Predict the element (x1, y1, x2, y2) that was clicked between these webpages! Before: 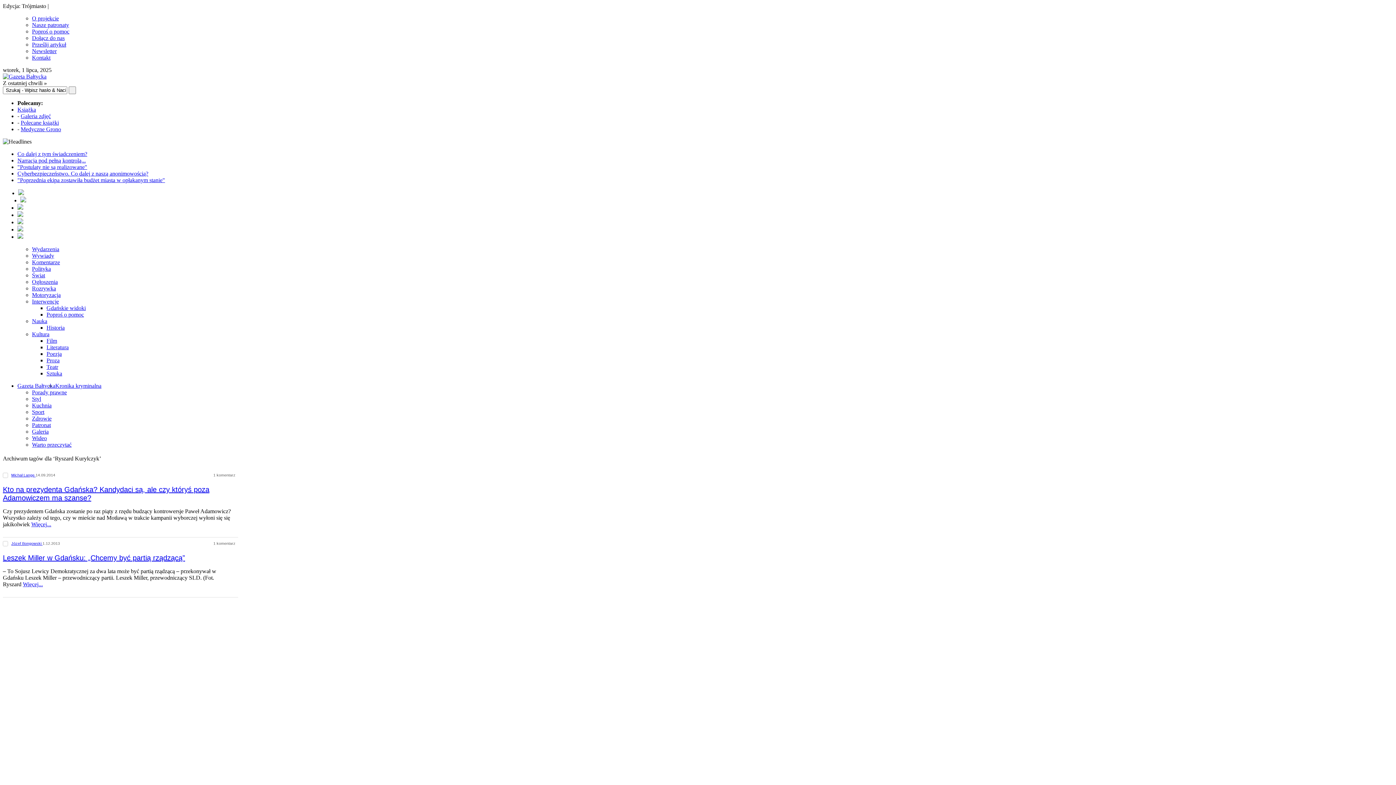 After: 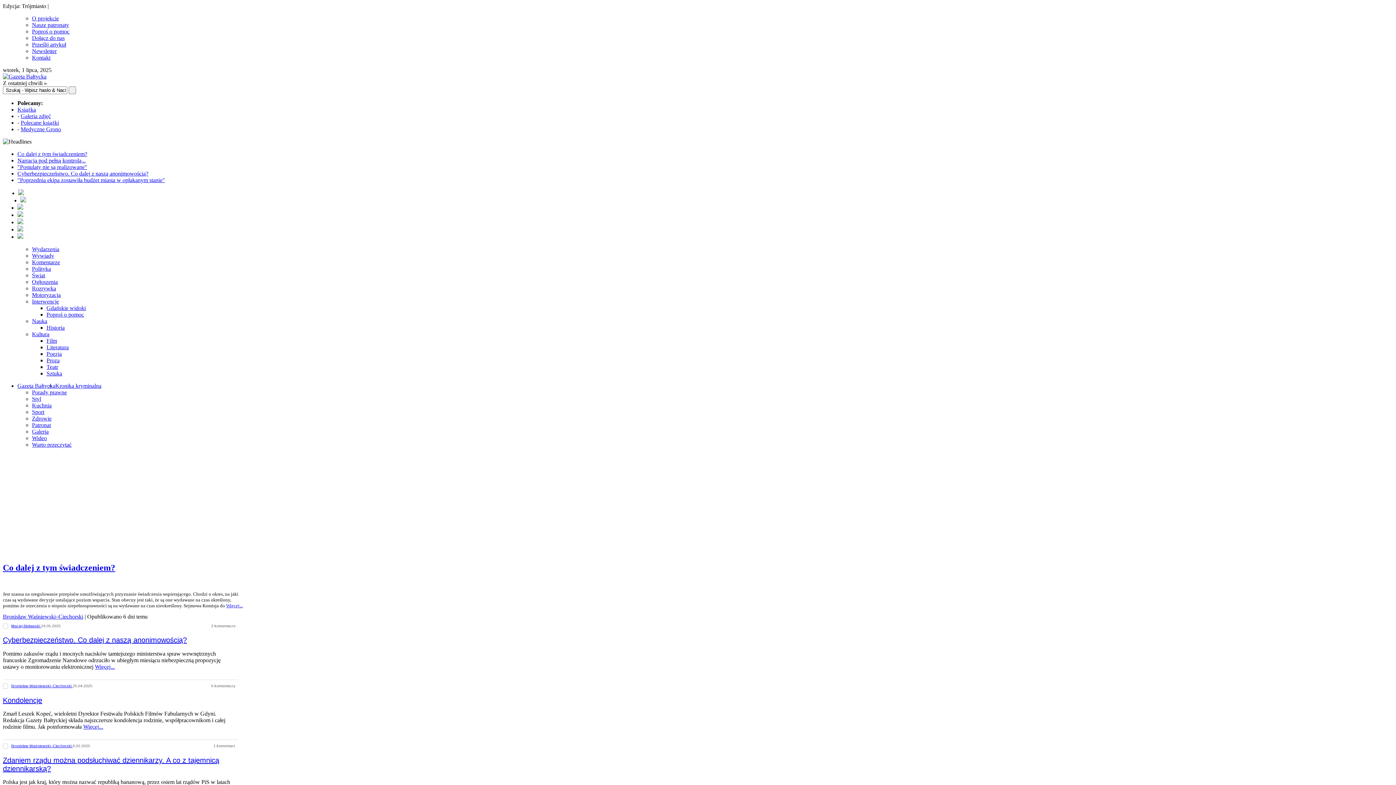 Action: bbox: (32, 259, 60, 265) label: Komentarze